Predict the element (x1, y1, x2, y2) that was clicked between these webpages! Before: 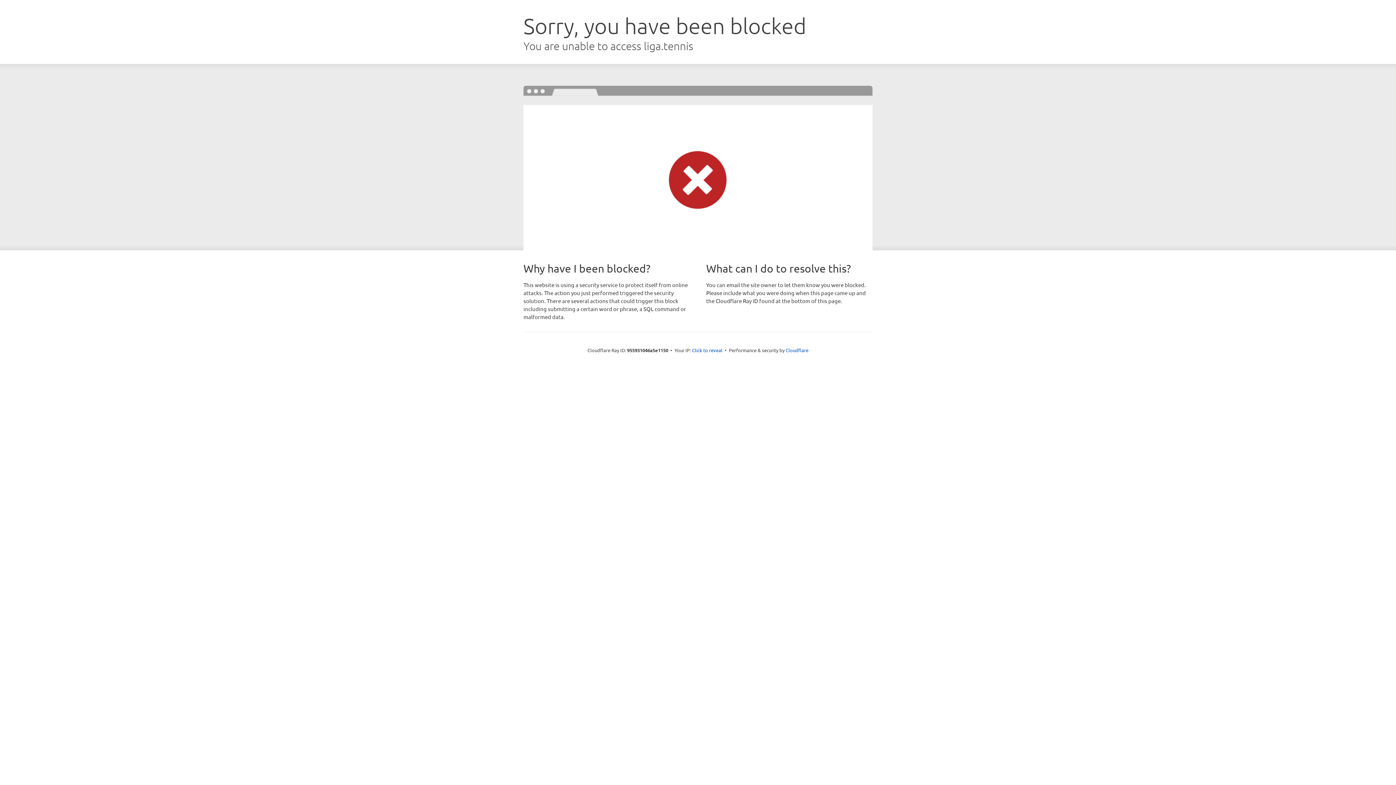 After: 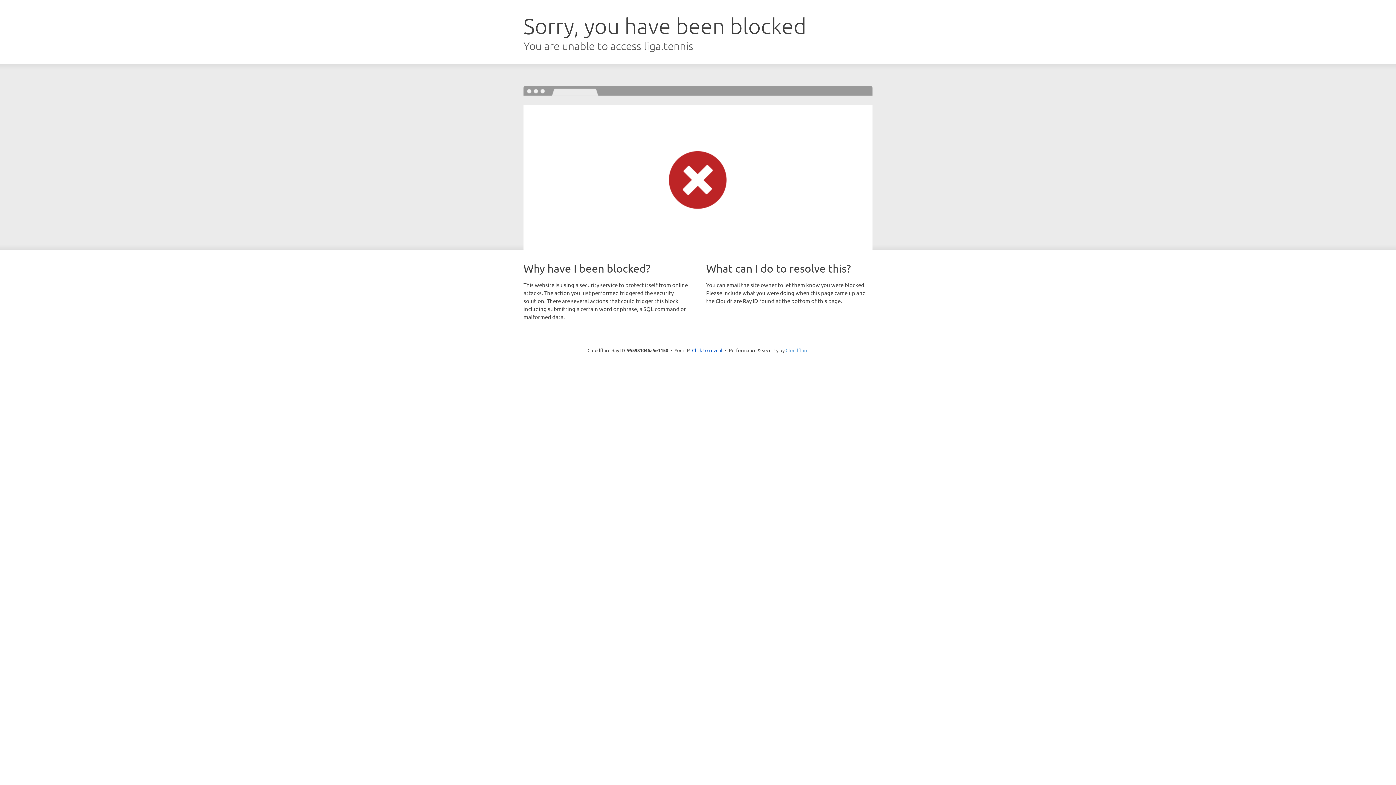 Action: bbox: (785, 347, 808, 353) label: Cloudflare